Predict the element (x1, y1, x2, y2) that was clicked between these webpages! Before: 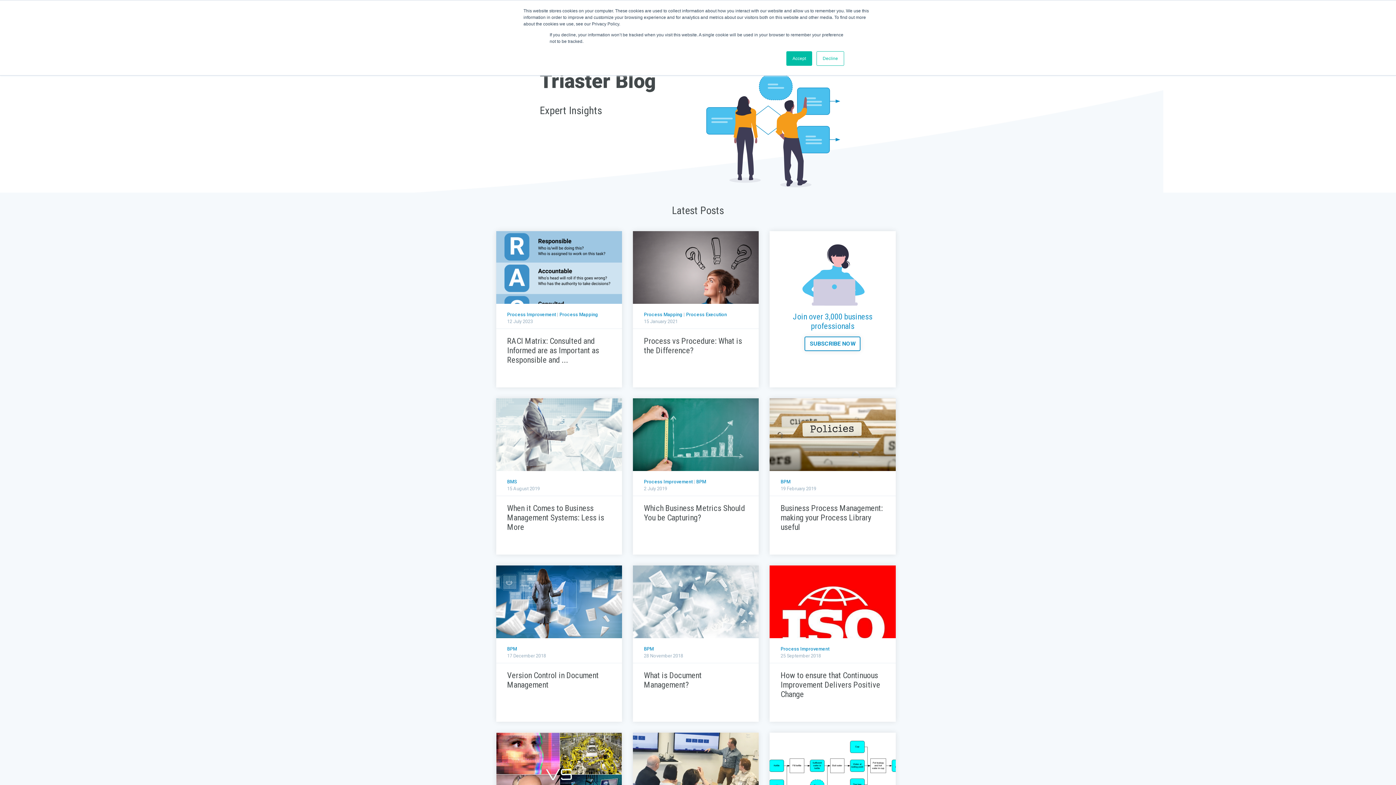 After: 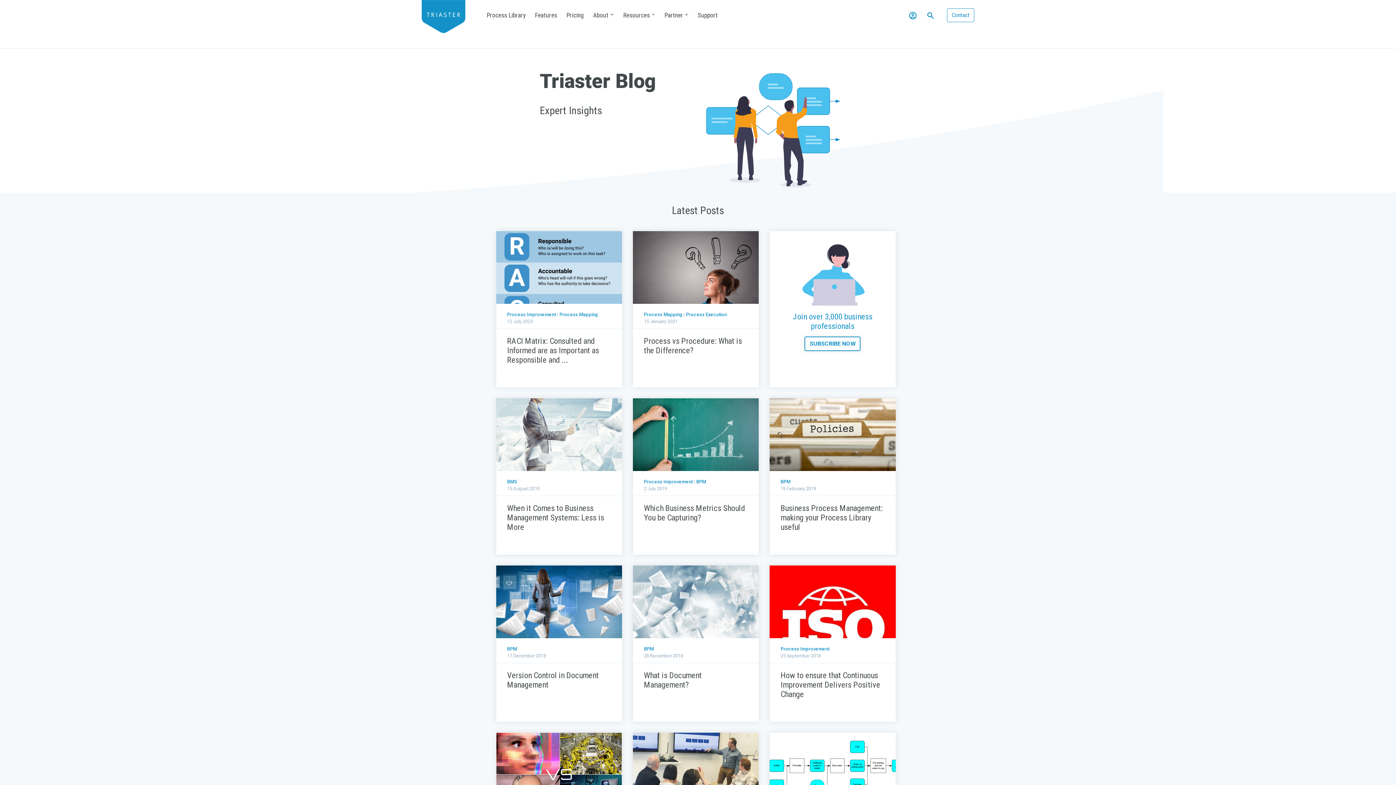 Action: label: Decline bbox: (816, 51, 844, 65)